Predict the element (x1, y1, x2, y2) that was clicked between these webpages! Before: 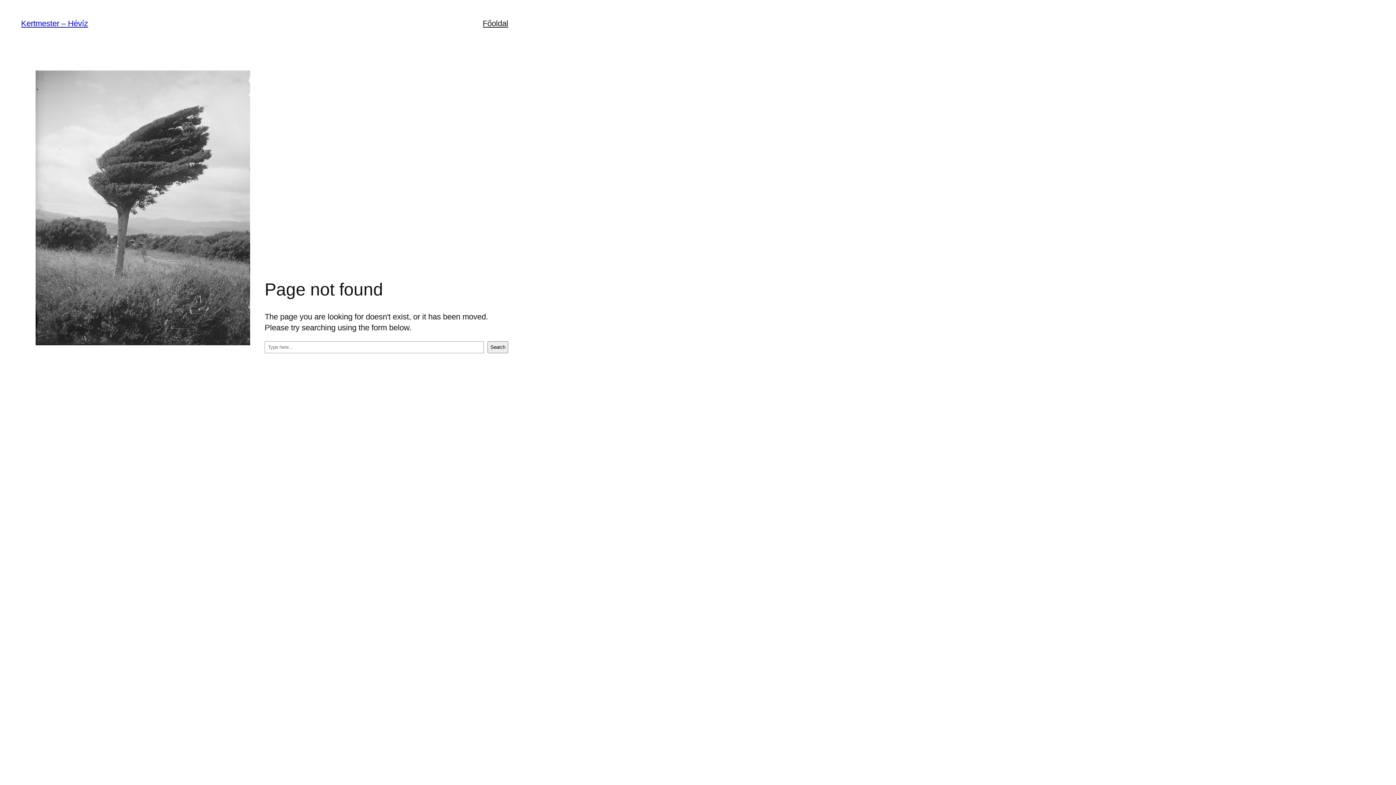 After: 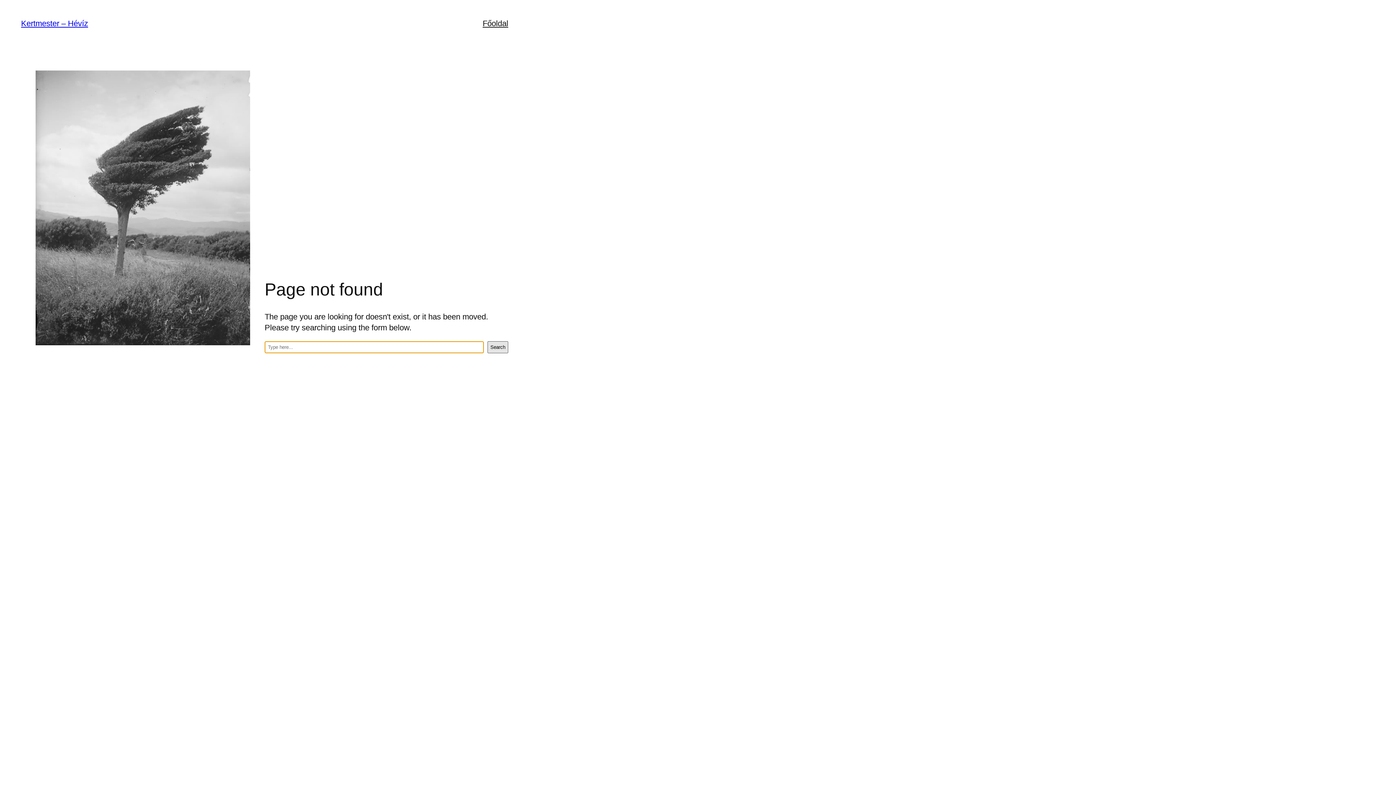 Action: label: Search bbox: (487, 341, 508, 353)